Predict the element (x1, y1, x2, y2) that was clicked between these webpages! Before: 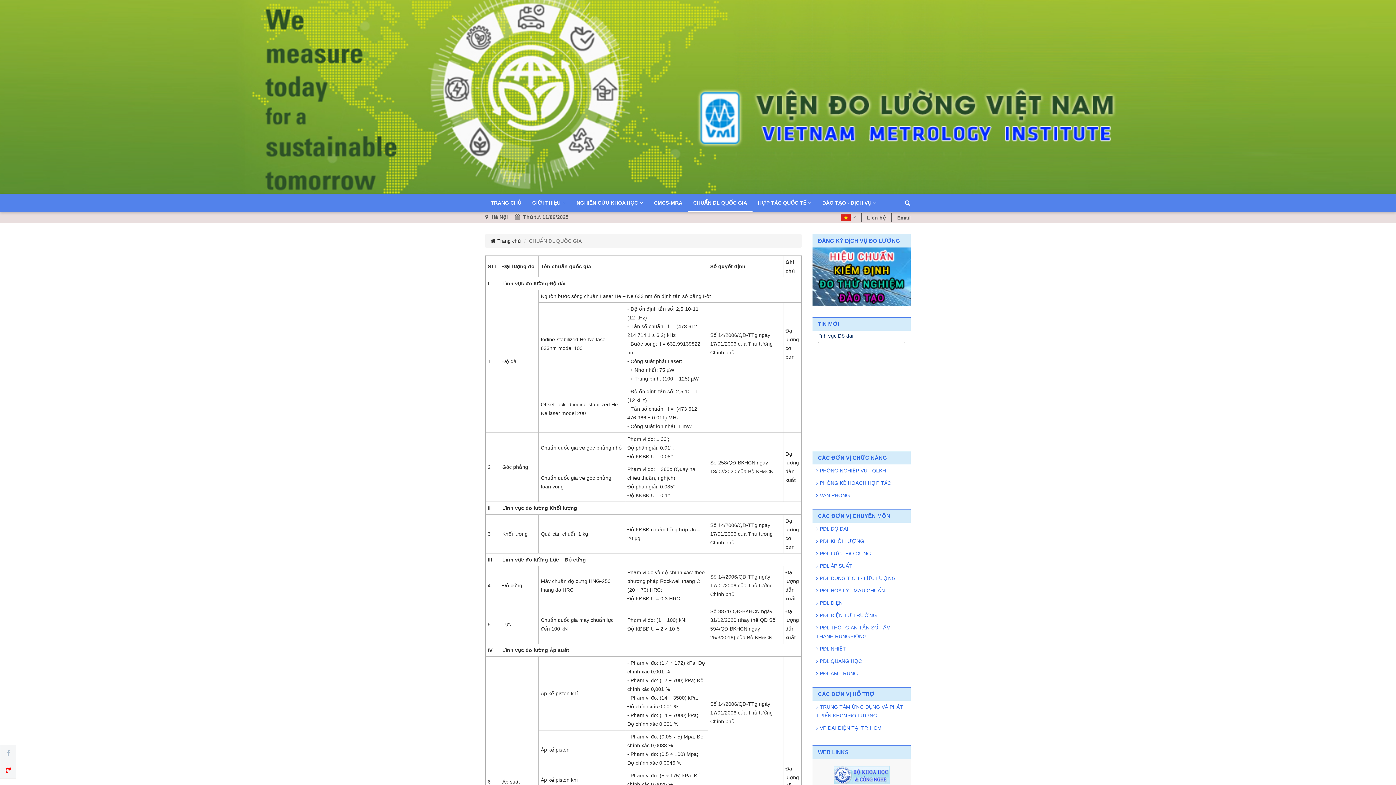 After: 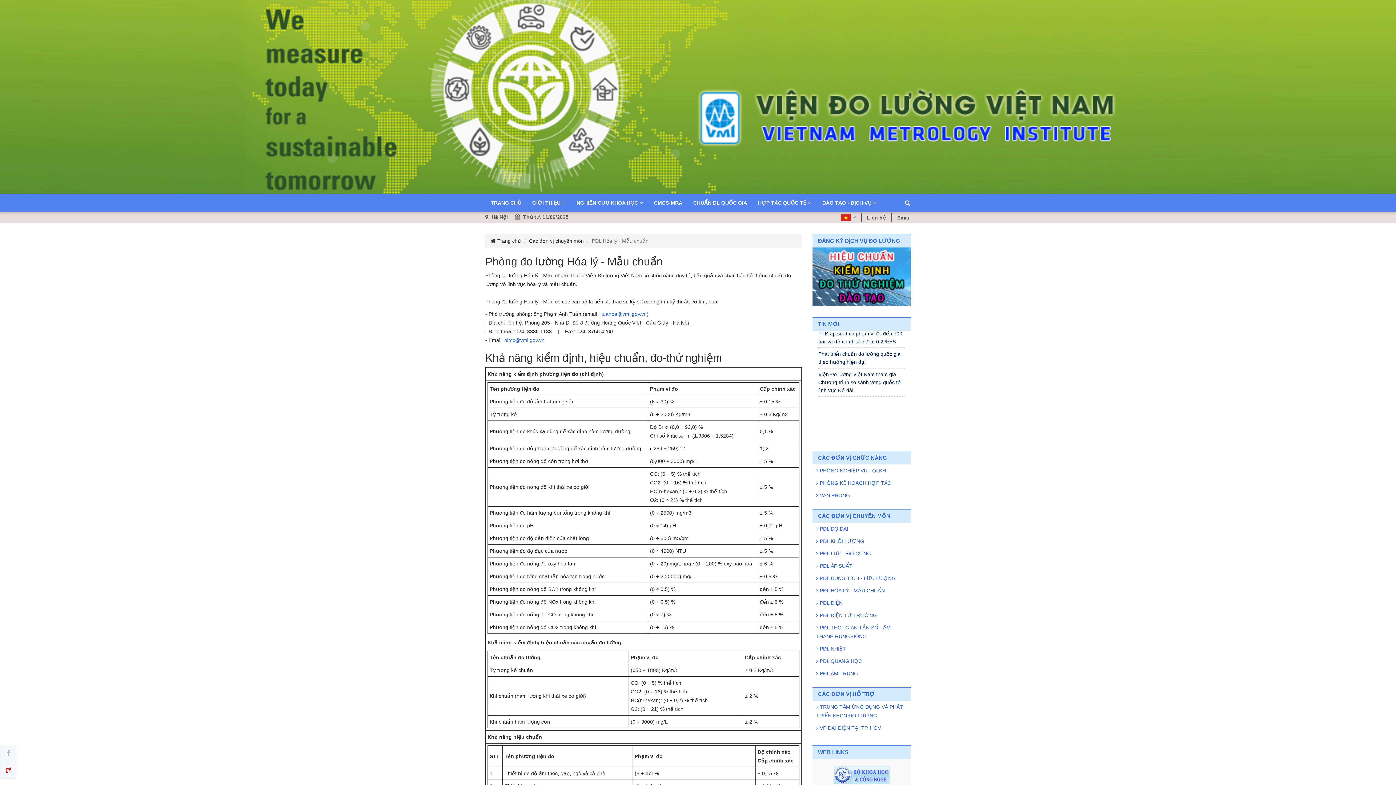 Action: bbox: (816, 587, 885, 593) label: PĐL HÓA LÝ - MẪU CHUẨN